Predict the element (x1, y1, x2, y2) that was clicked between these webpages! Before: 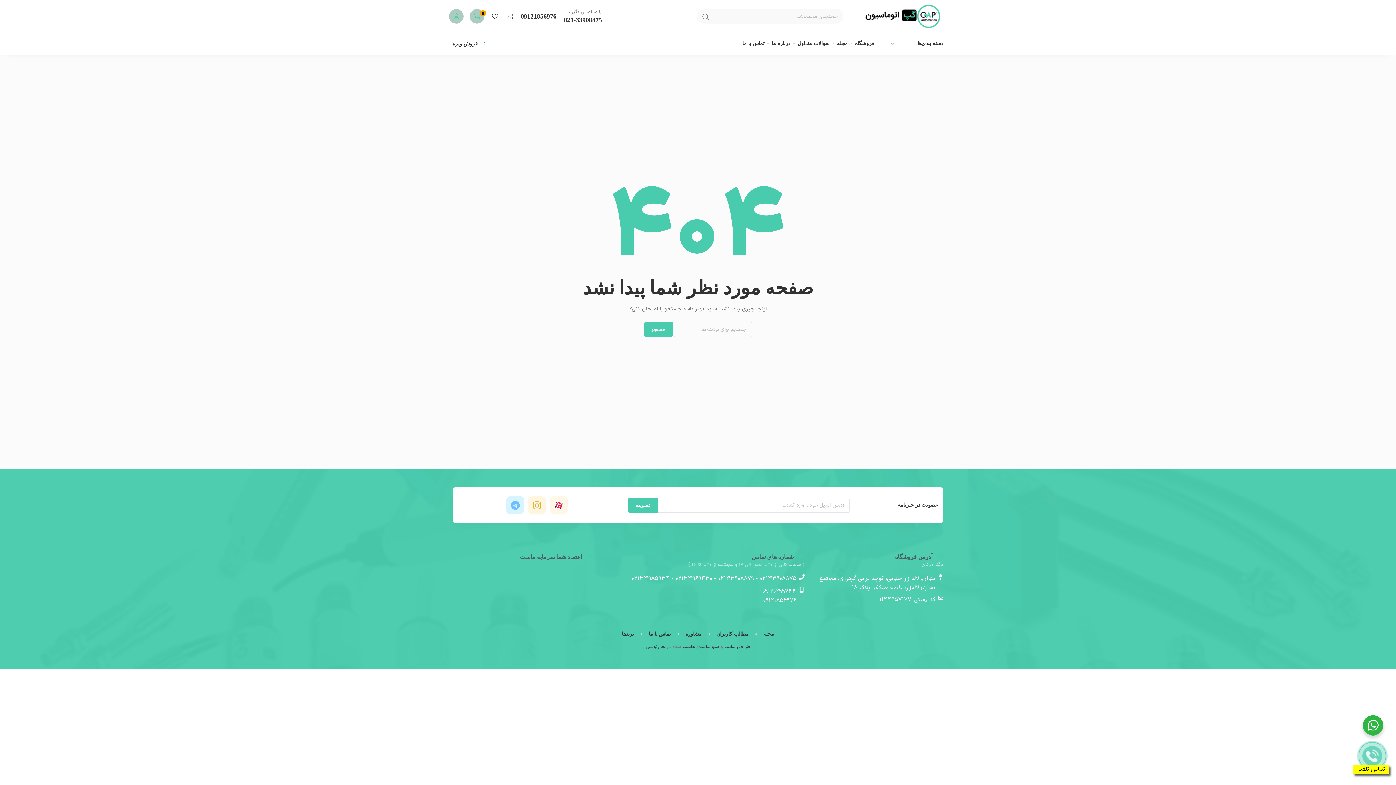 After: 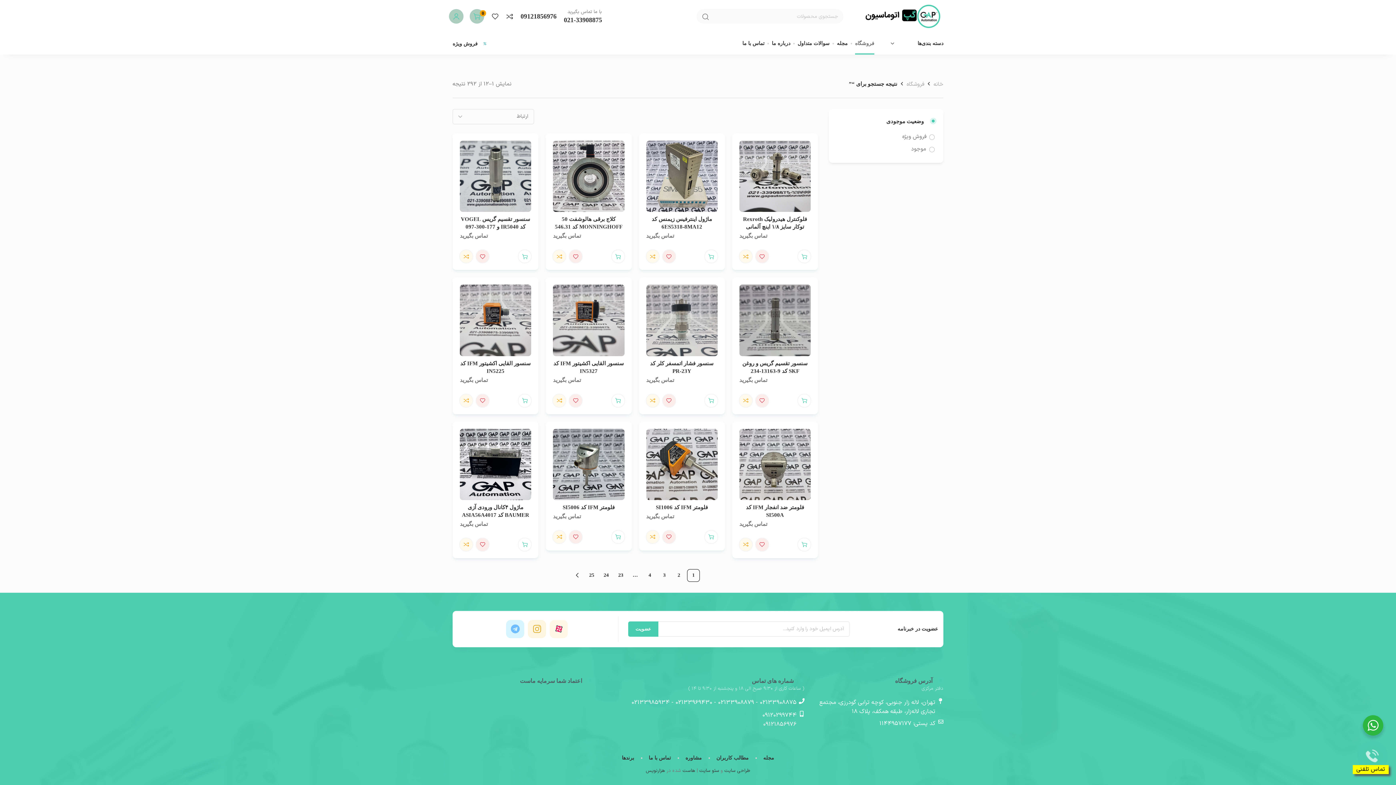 Action: bbox: (696, 9, 714, 24)